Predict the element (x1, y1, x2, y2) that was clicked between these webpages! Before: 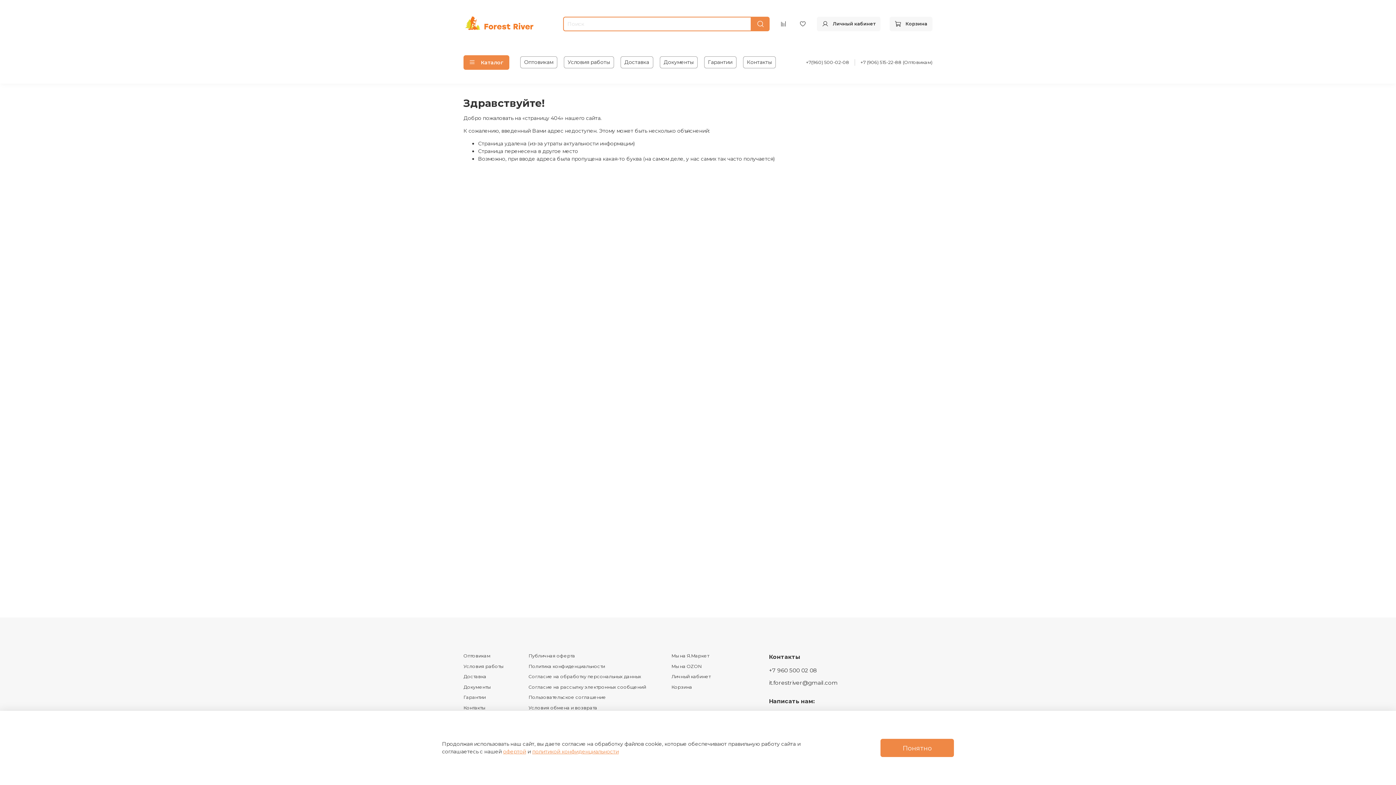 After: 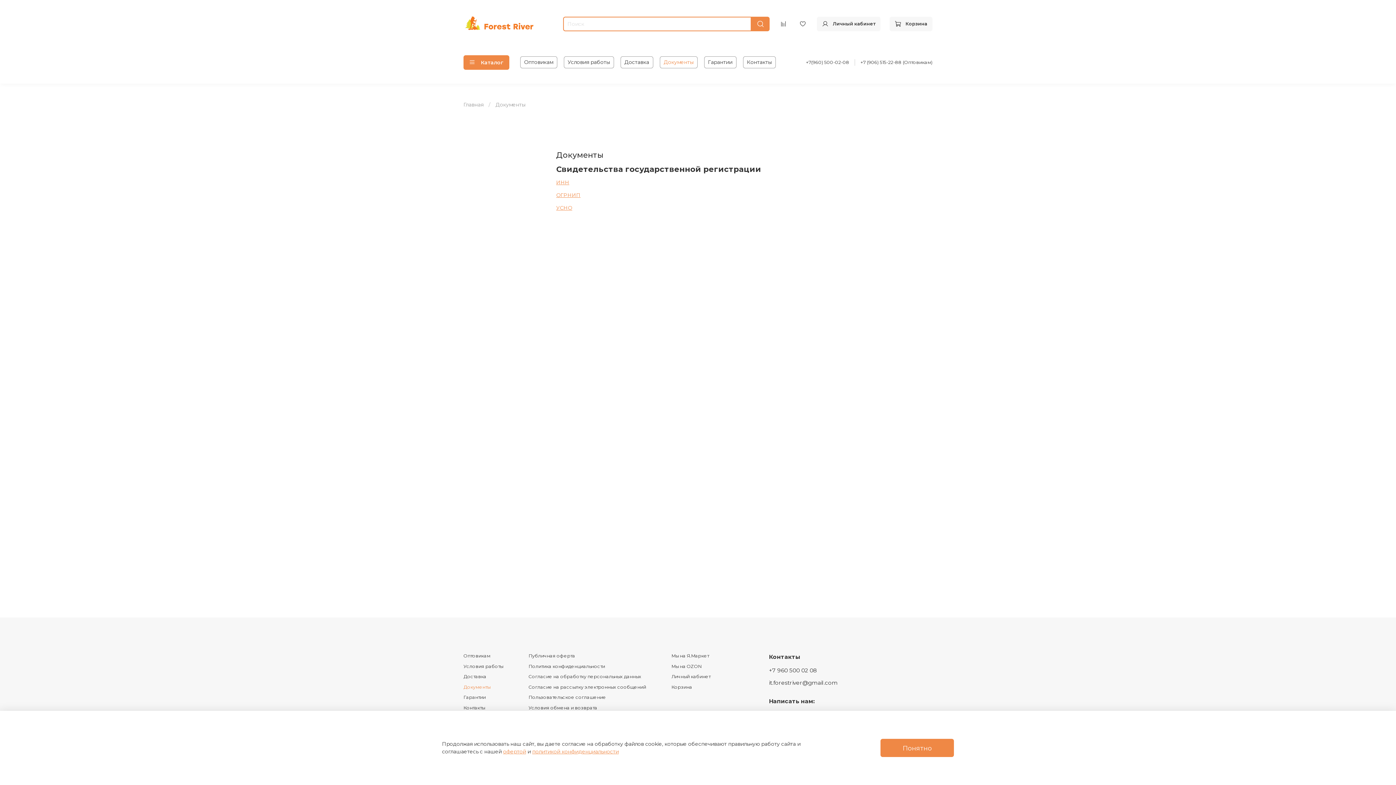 Action: label: Документы bbox: (463, 684, 503, 690)